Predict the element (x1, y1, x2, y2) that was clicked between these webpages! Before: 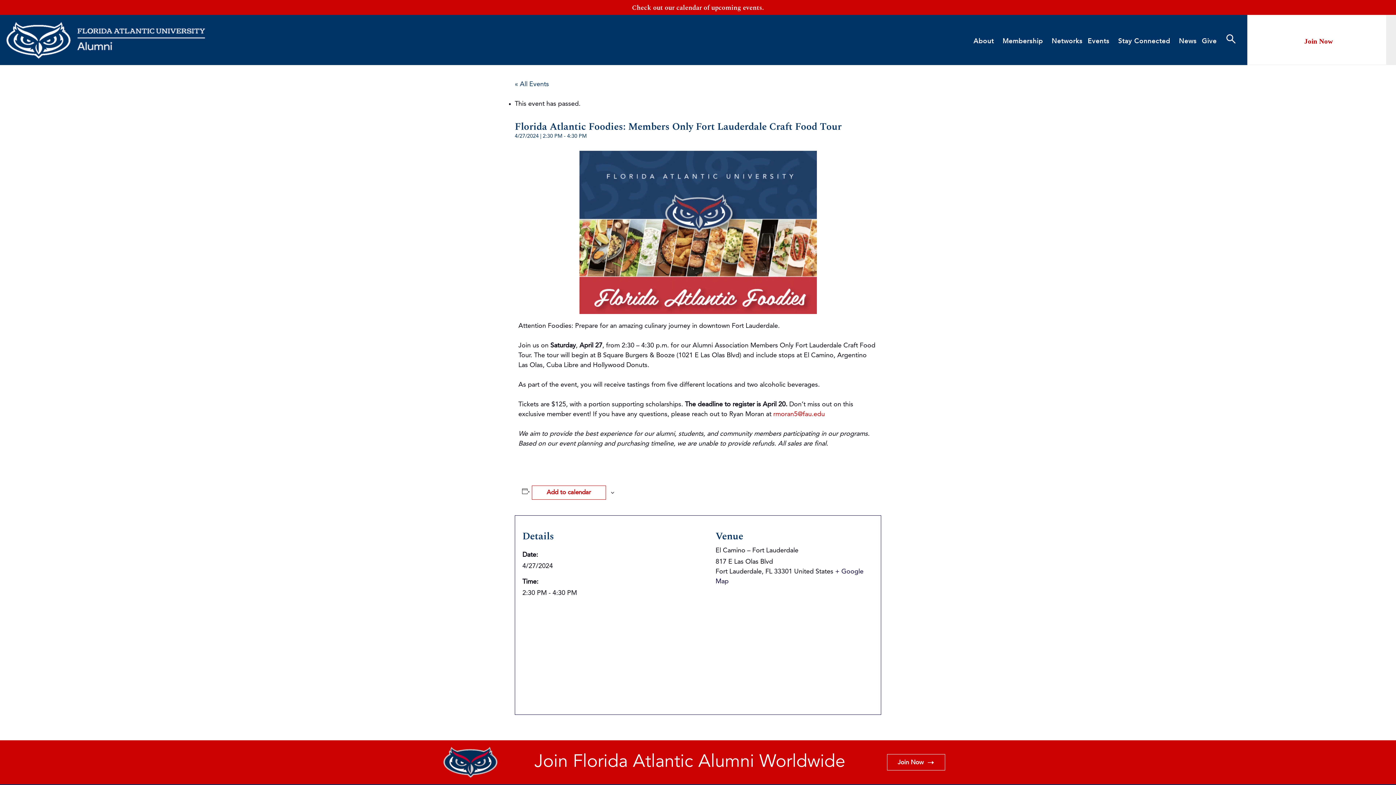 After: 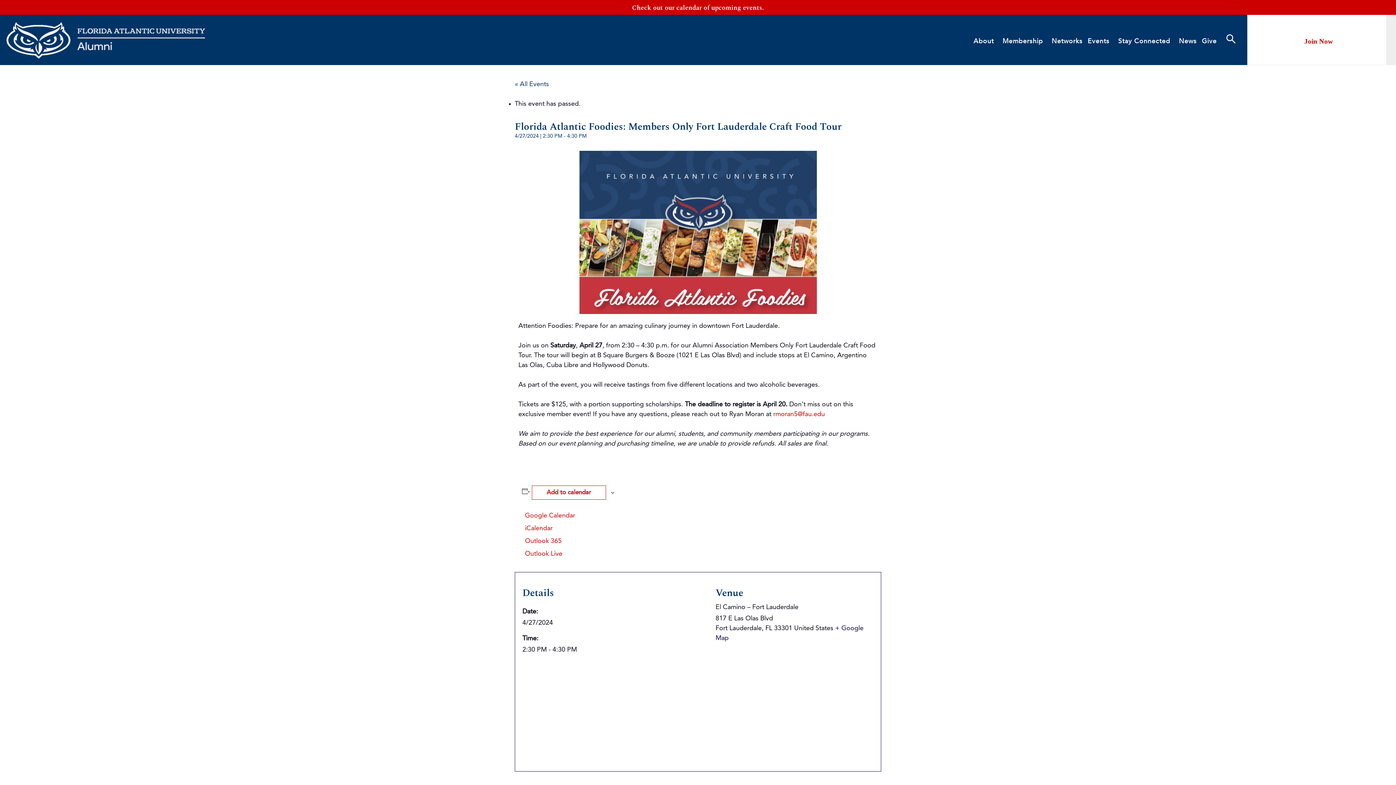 Action: label: Add to calendar bbox: (531, 485, 606, 499)